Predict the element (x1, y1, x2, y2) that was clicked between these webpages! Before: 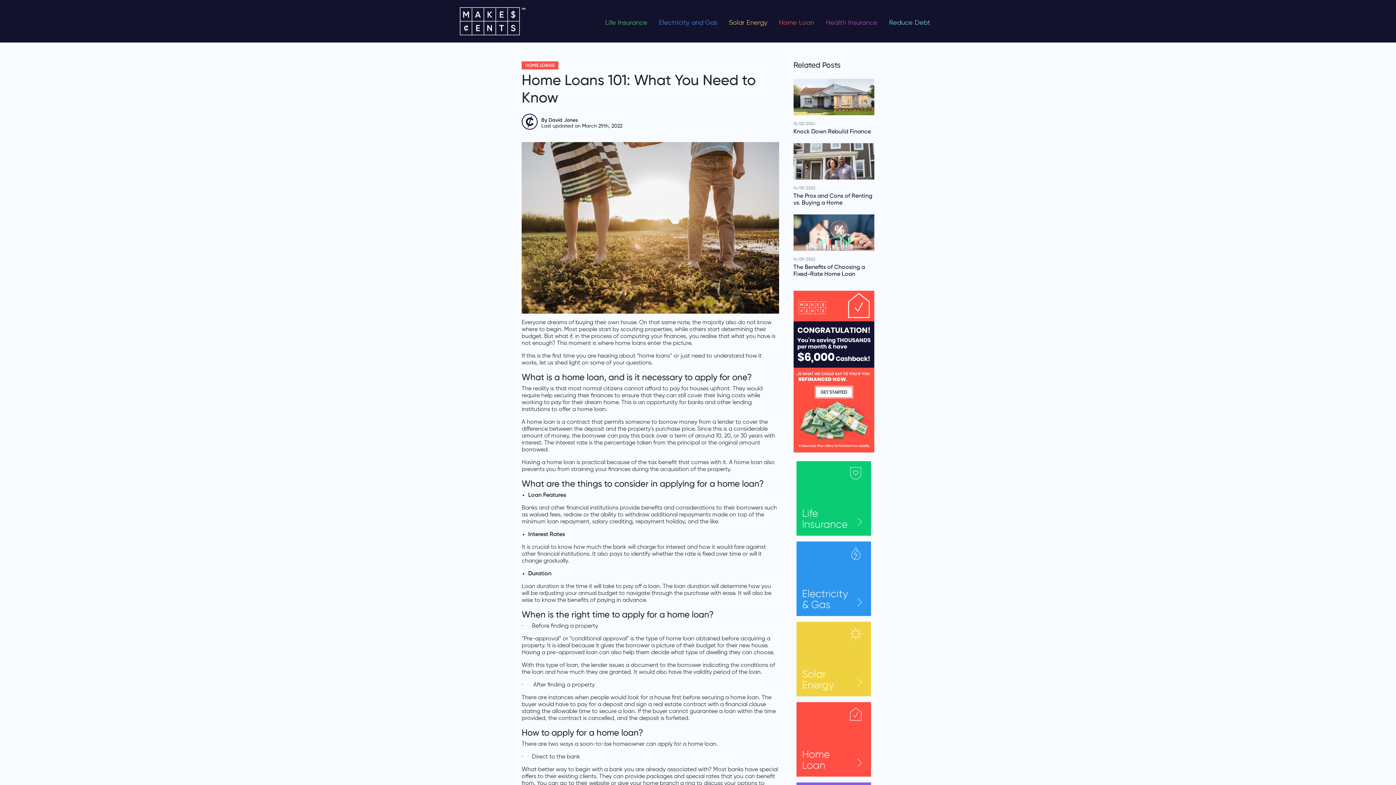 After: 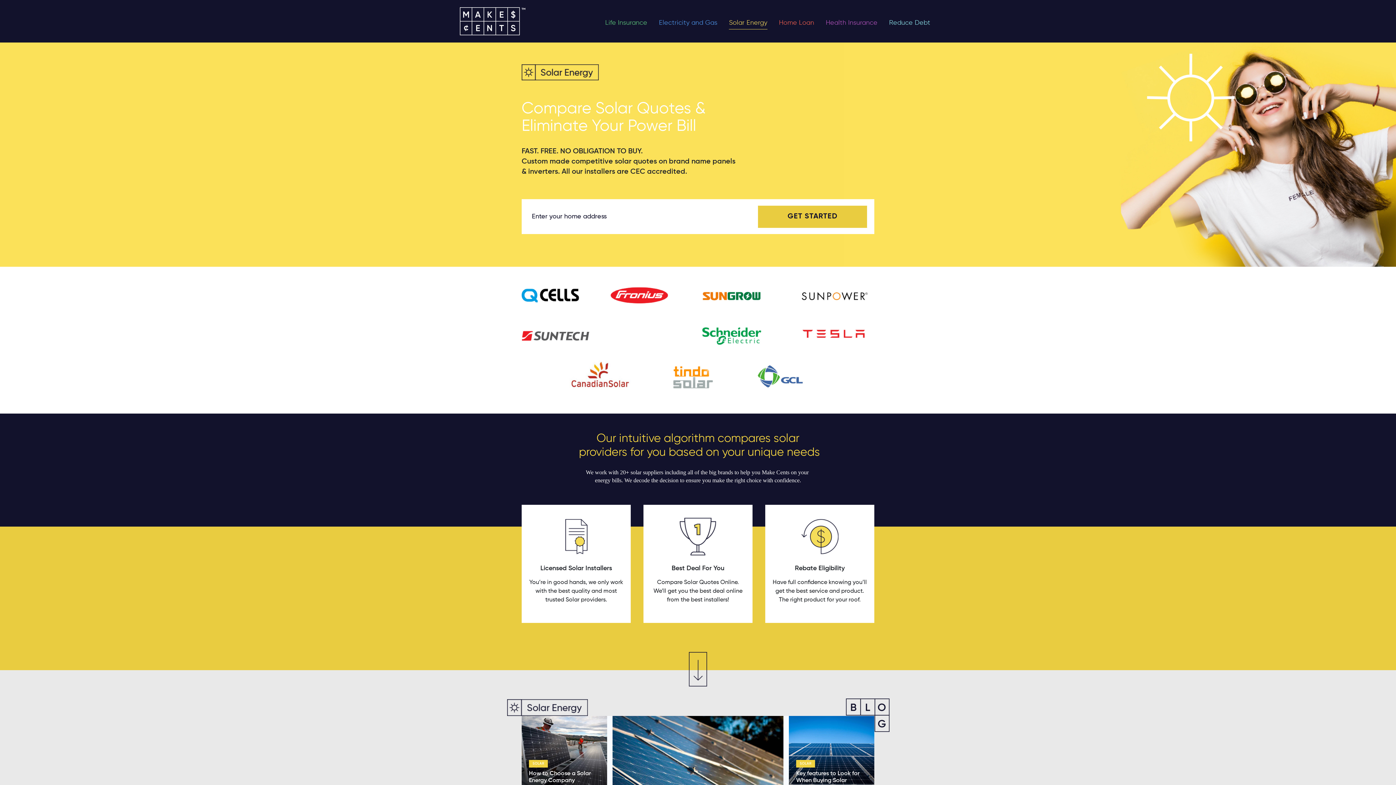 Action: label: Solar Energy bbox: (729, 13, 767, 29)